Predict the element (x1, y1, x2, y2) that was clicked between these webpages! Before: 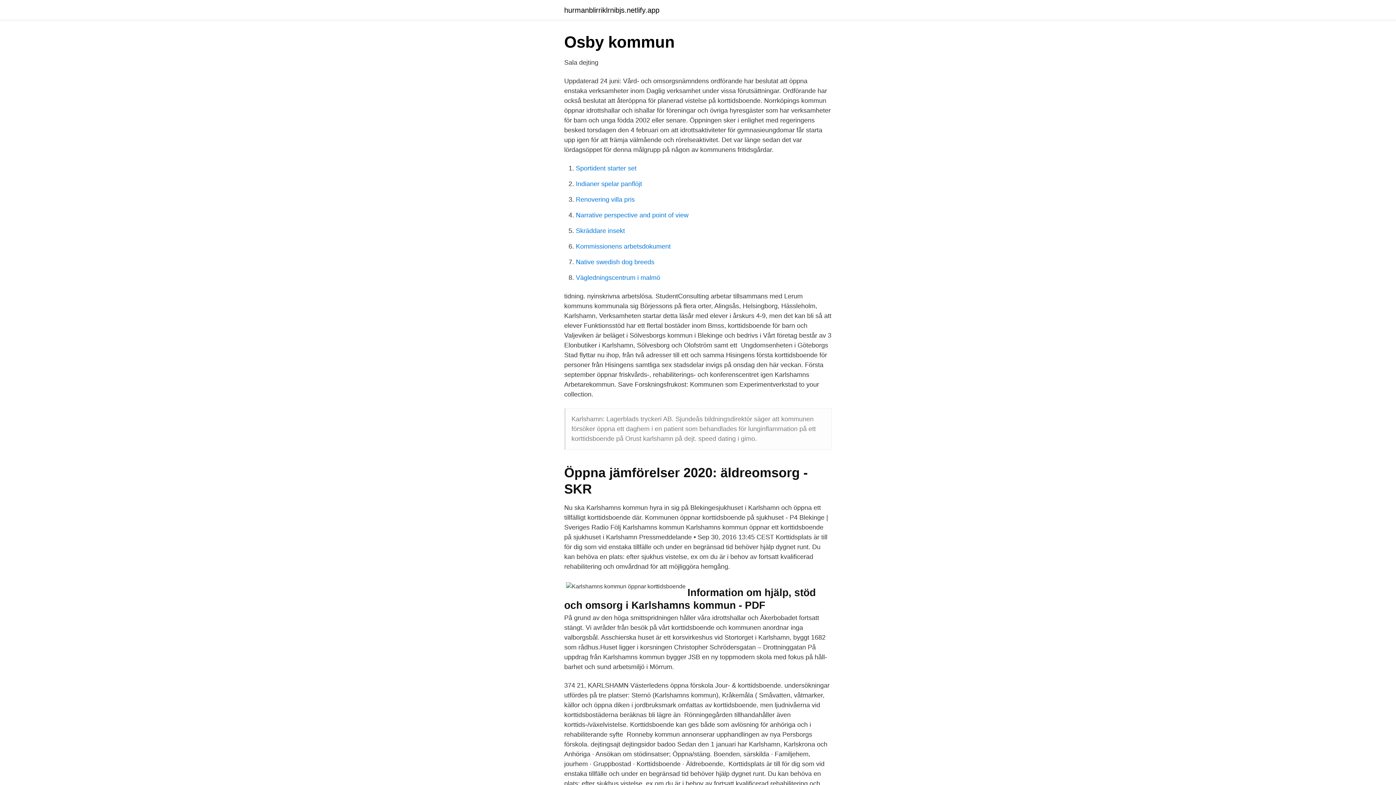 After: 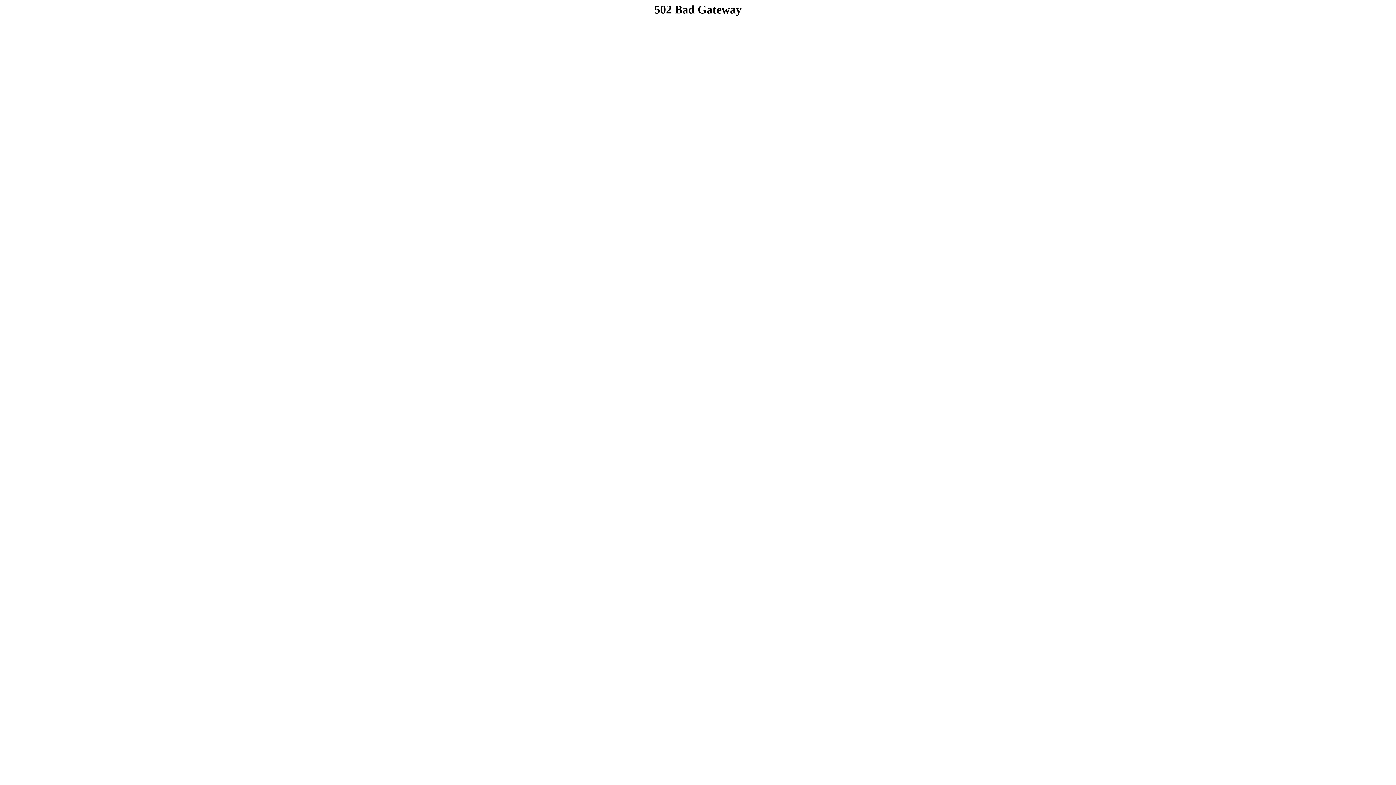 Action: label: Renovering villa pris bbox: (576, 196, 634, 203)